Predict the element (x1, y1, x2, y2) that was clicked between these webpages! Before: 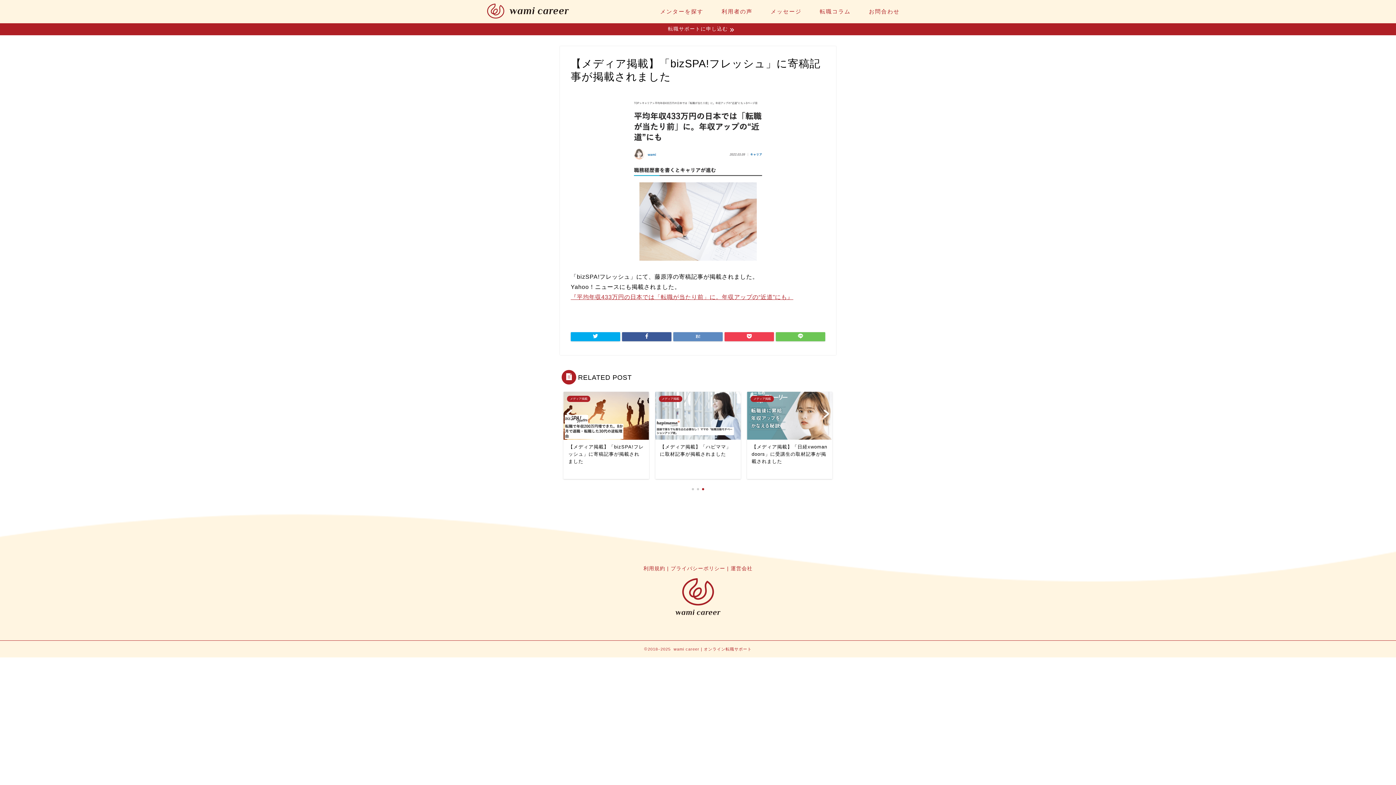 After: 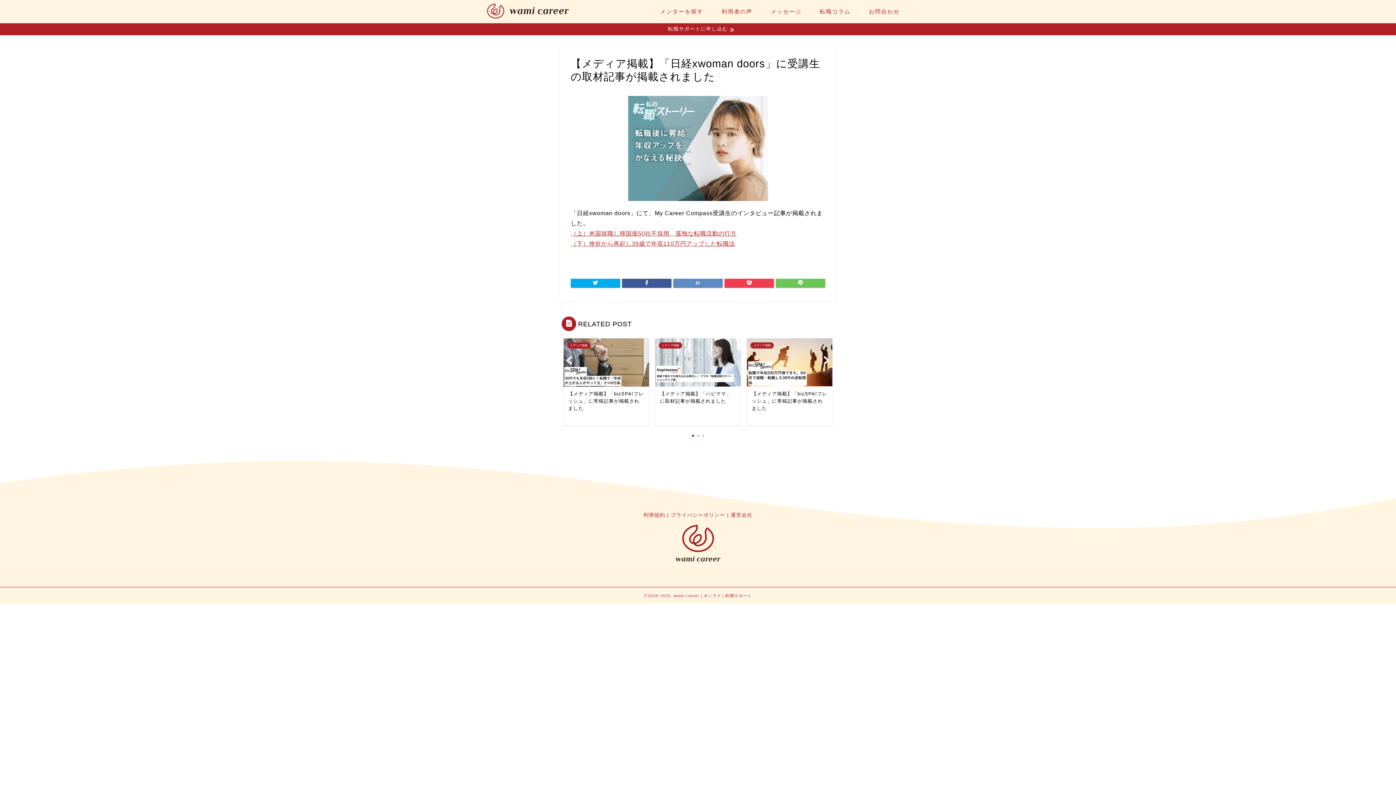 Action: bbox: (655, 391, 740, 479) label: メディア掲載
【メディア掲載】「日経xwoman doors」に受講生の取材記事が掲載されました